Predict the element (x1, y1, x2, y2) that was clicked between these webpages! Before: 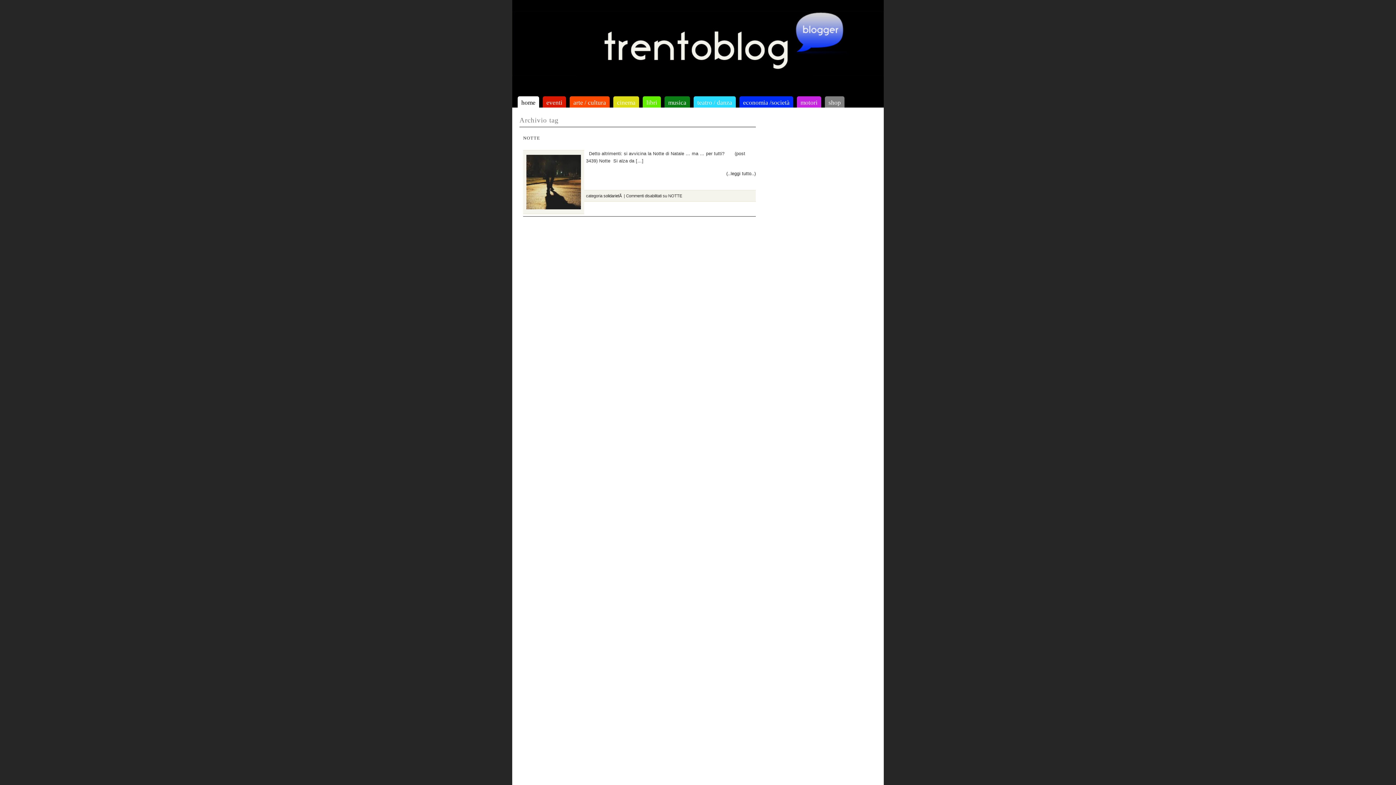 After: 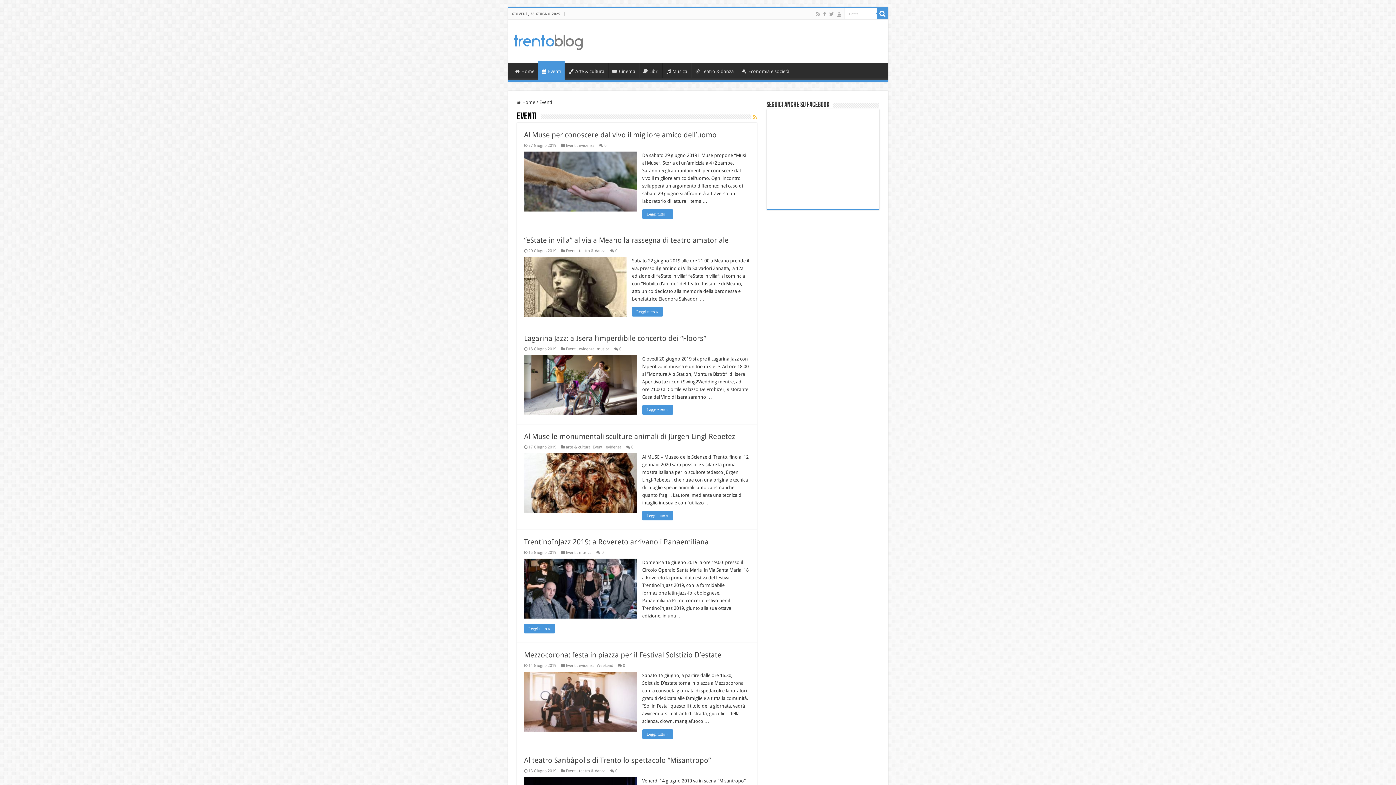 Action: bbox: (542, 96, 566, 107) label: eventi